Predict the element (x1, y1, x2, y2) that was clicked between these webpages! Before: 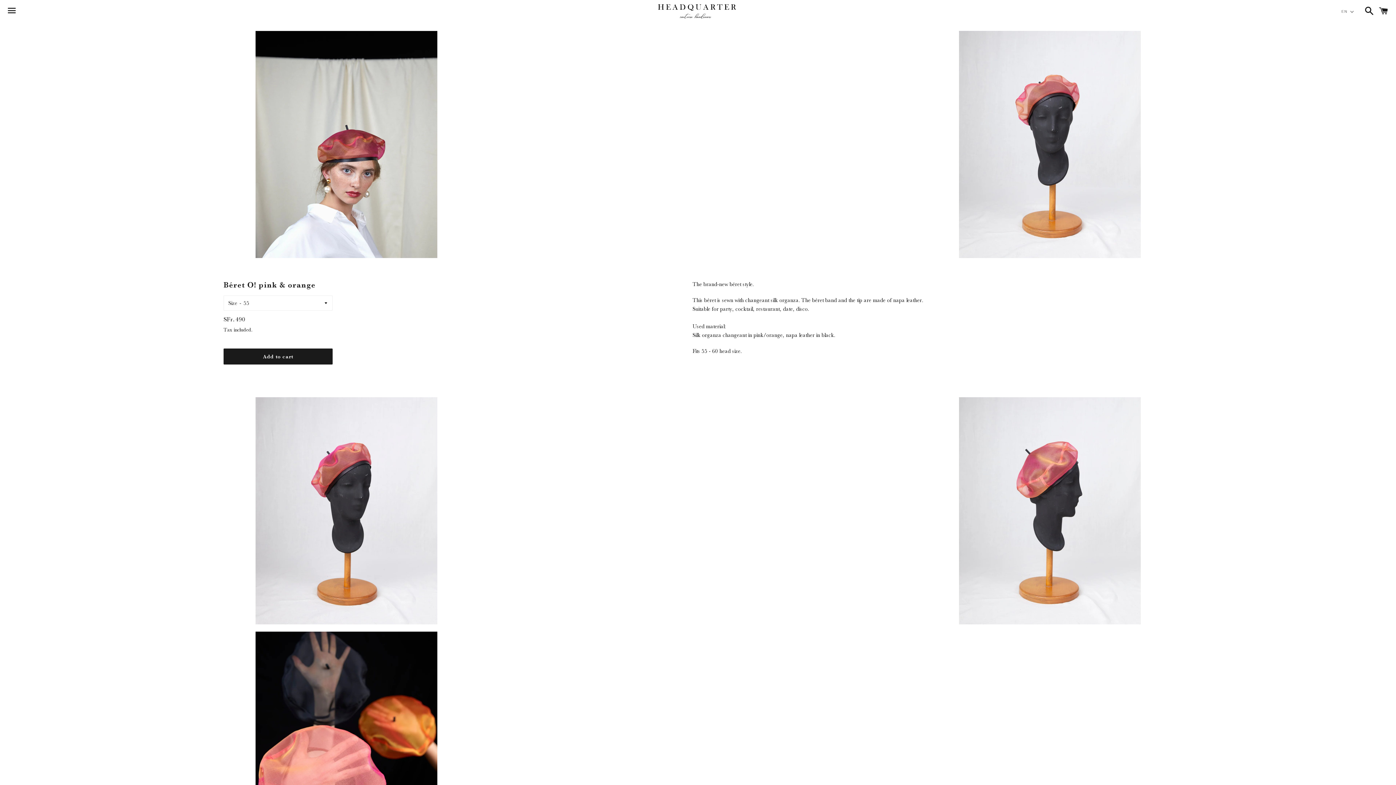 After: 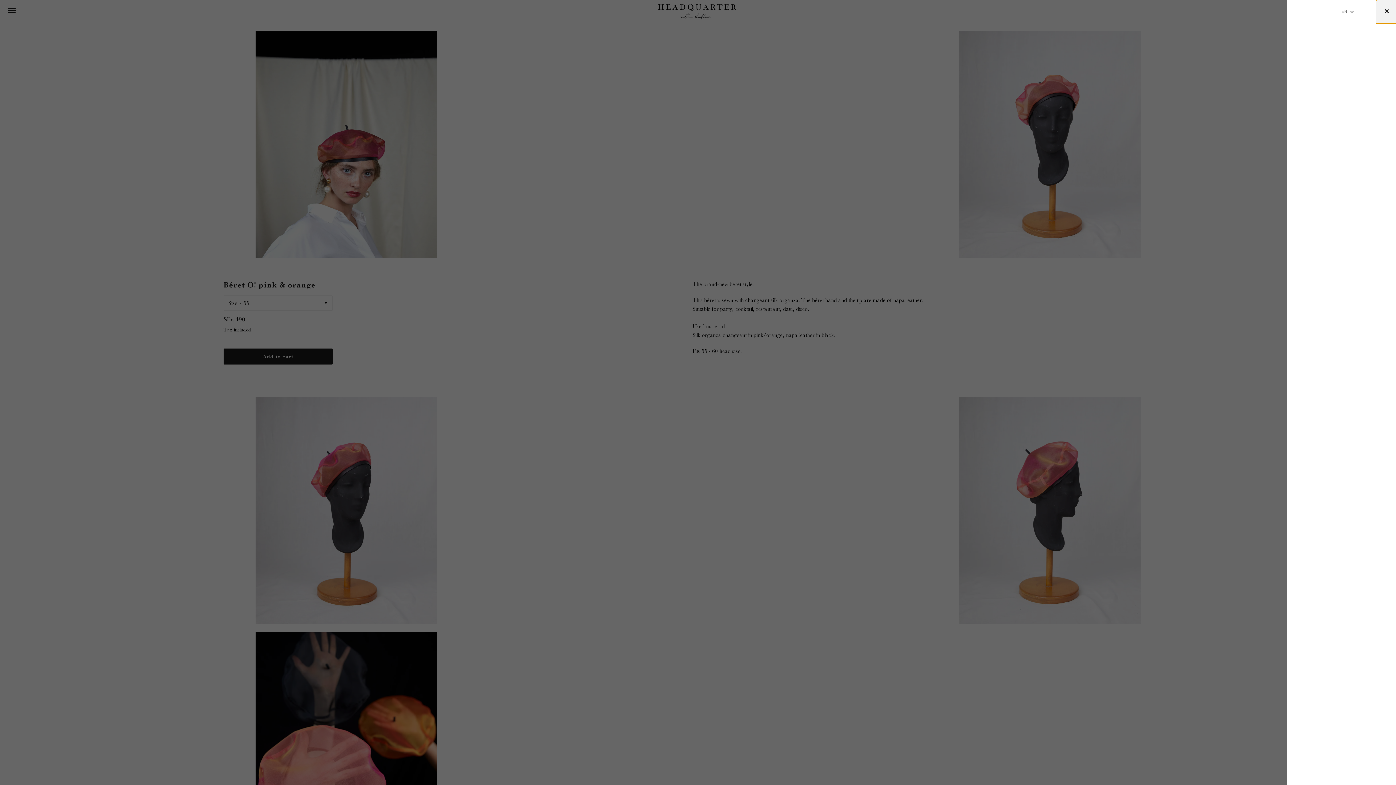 Action: bbox: (1375, 0, 1392, 22) label: Cart